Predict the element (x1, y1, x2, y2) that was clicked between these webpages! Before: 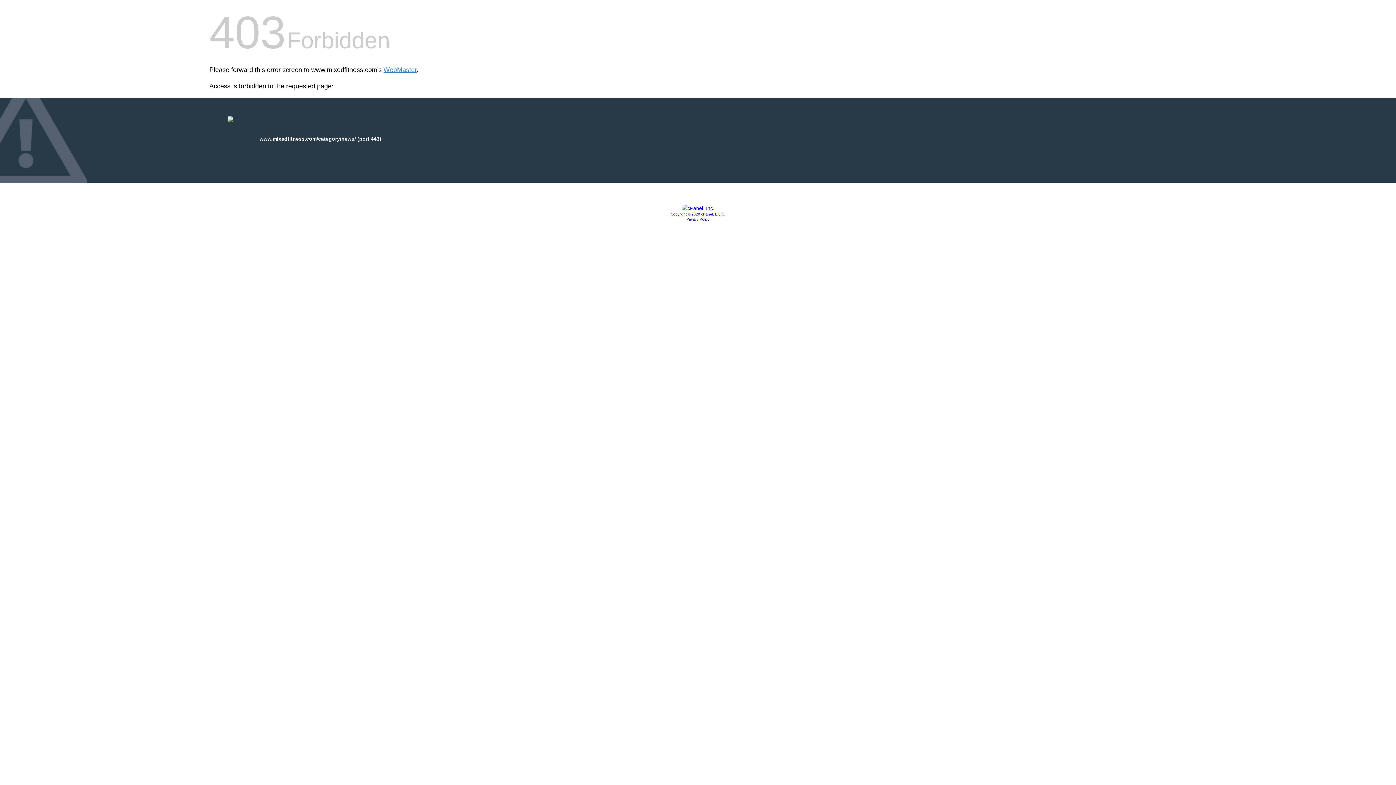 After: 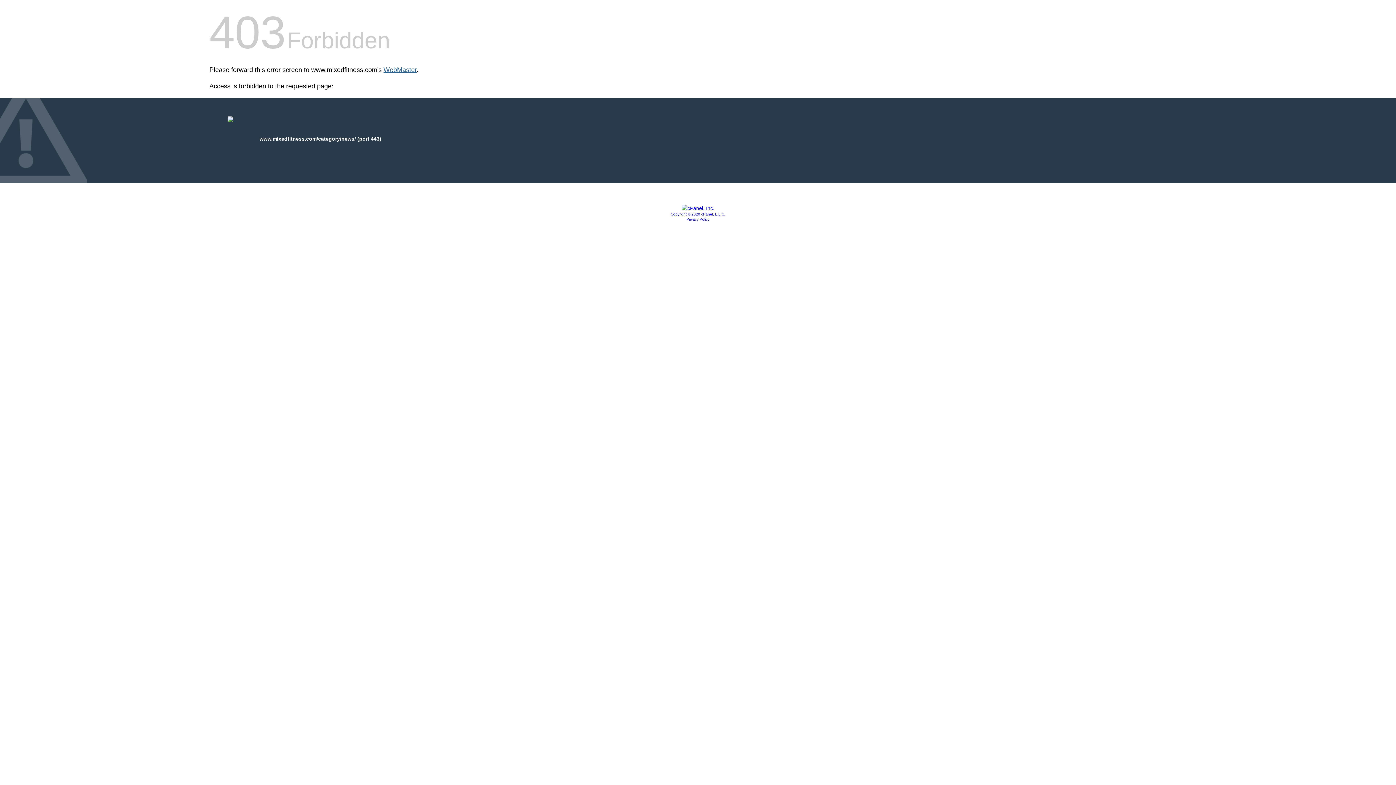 Action: label: WebMaster bbox: (383, 66, 416, 73)